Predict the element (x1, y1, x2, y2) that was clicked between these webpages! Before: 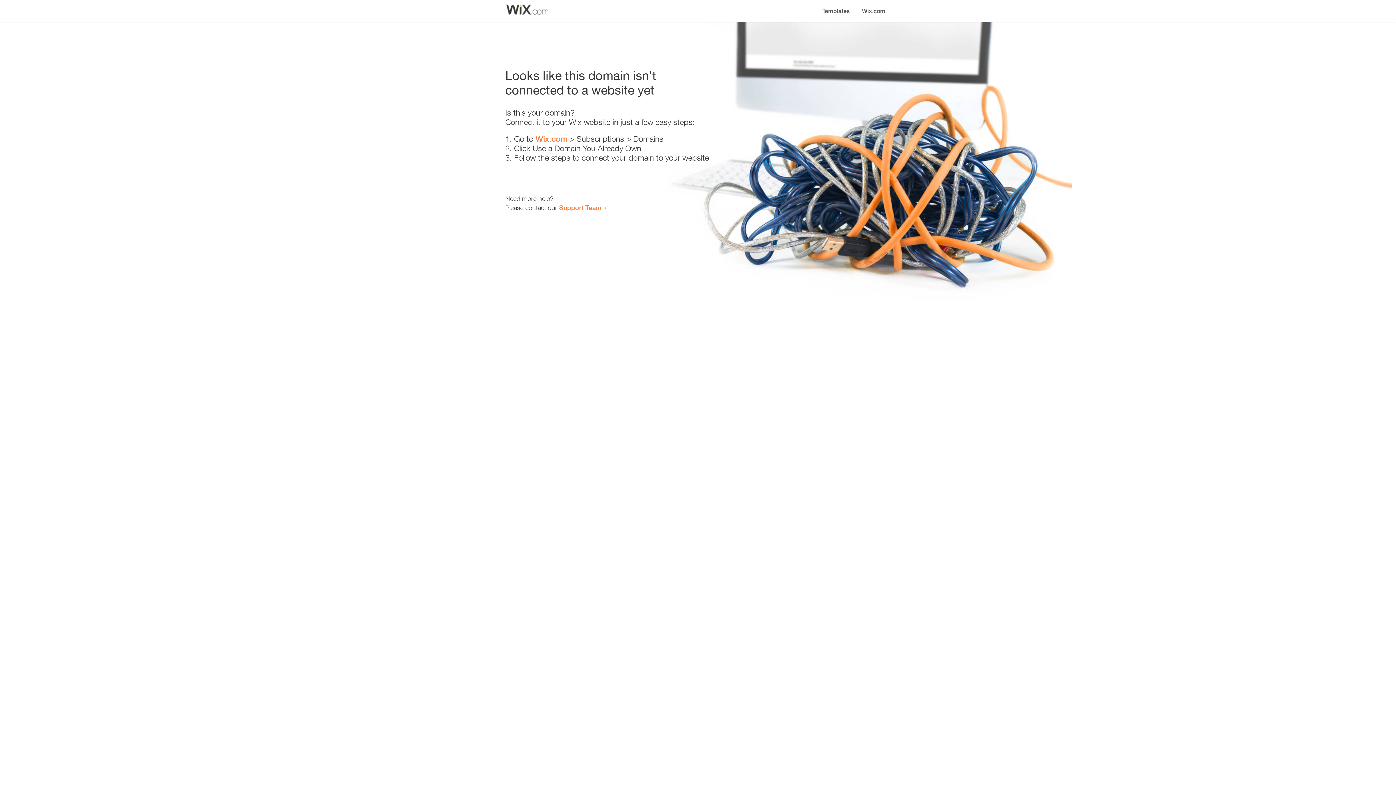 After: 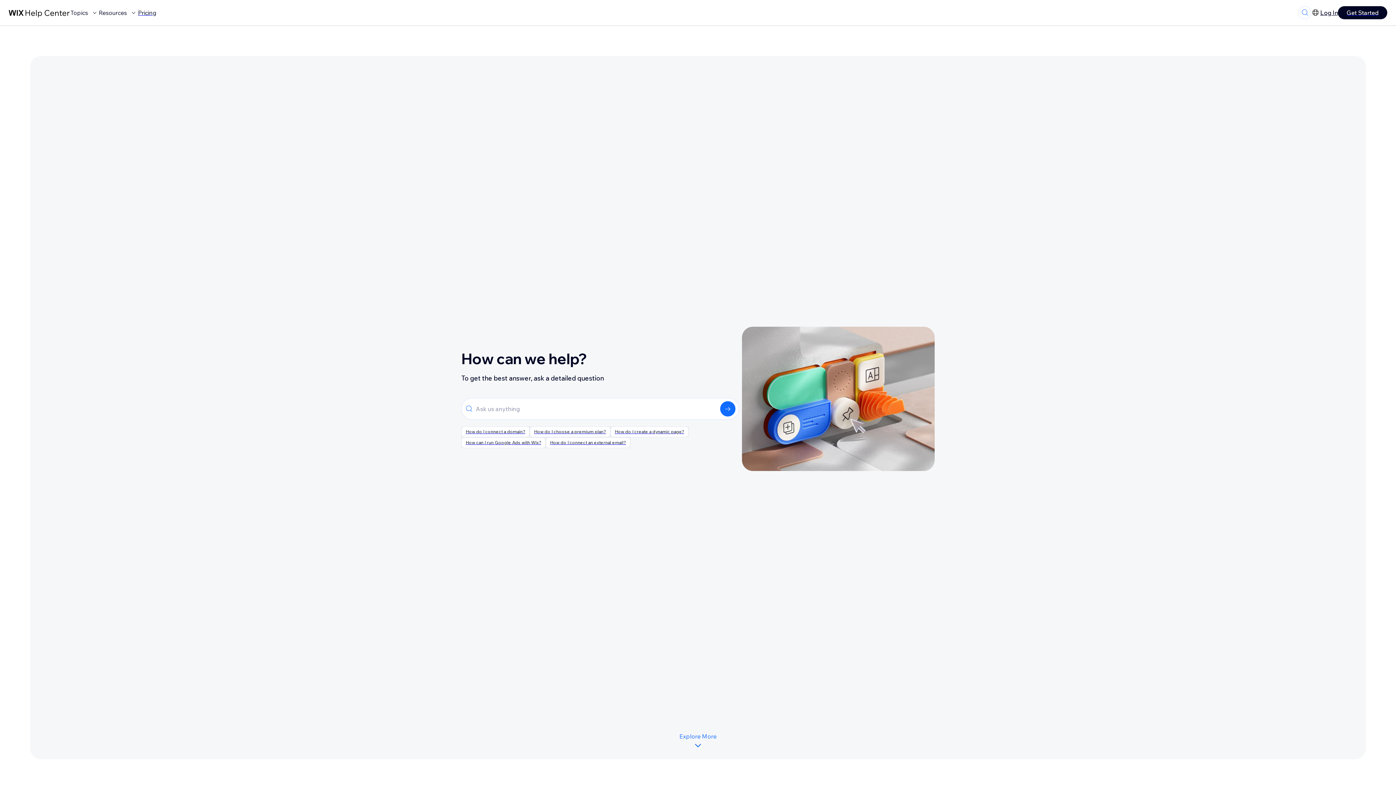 Action: label: Support Team bbox: (559, 203, 601, 211)